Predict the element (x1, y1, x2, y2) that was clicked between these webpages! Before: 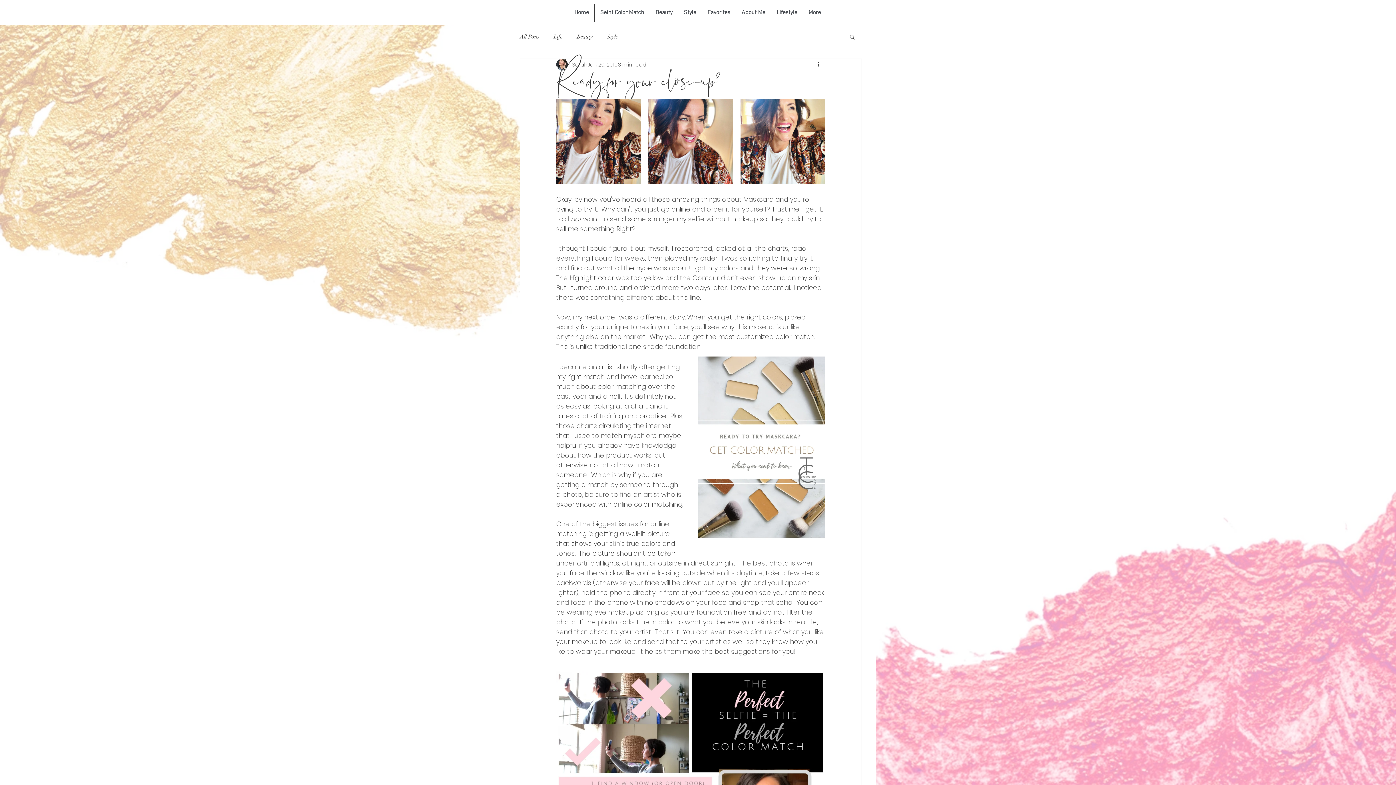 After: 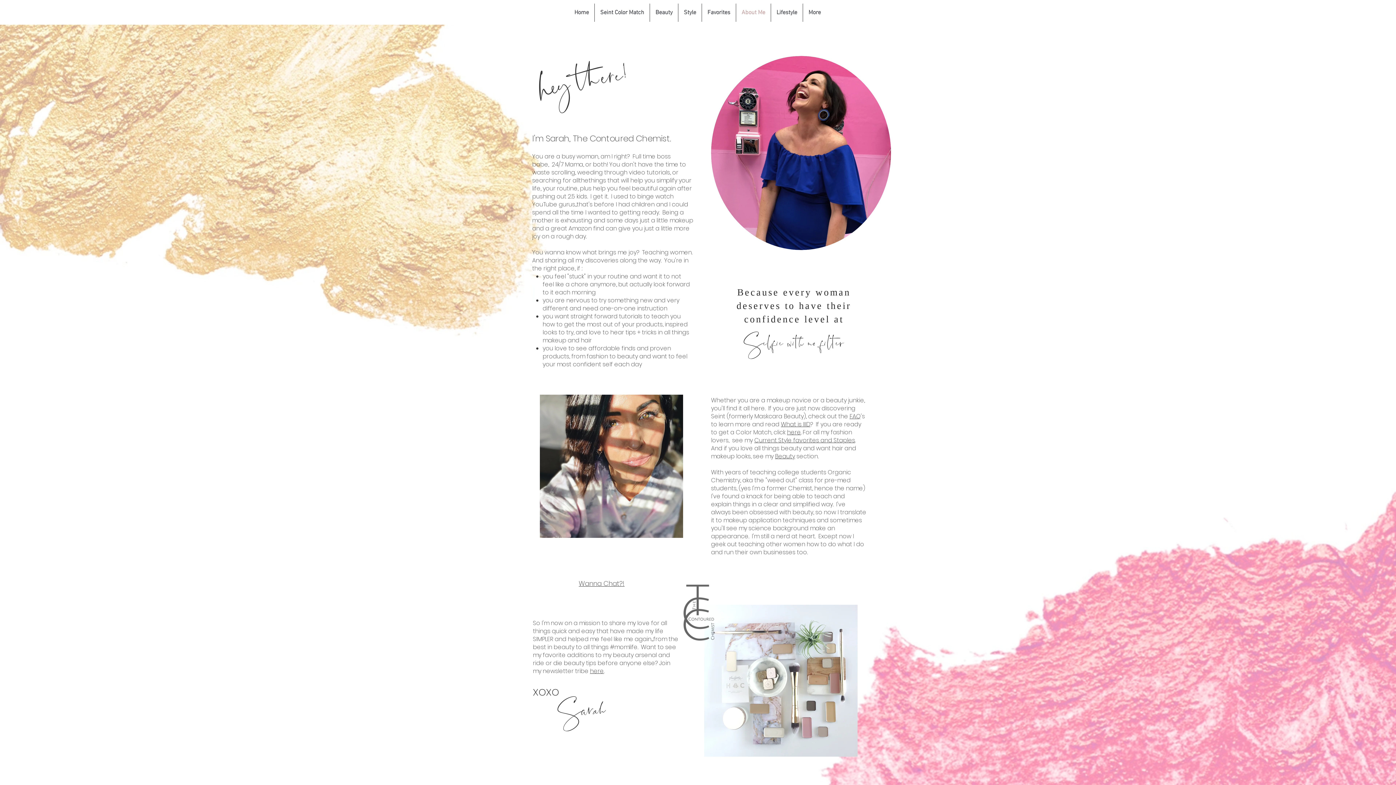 Action: bbox: (736, 3, 770, 21) label: About Me